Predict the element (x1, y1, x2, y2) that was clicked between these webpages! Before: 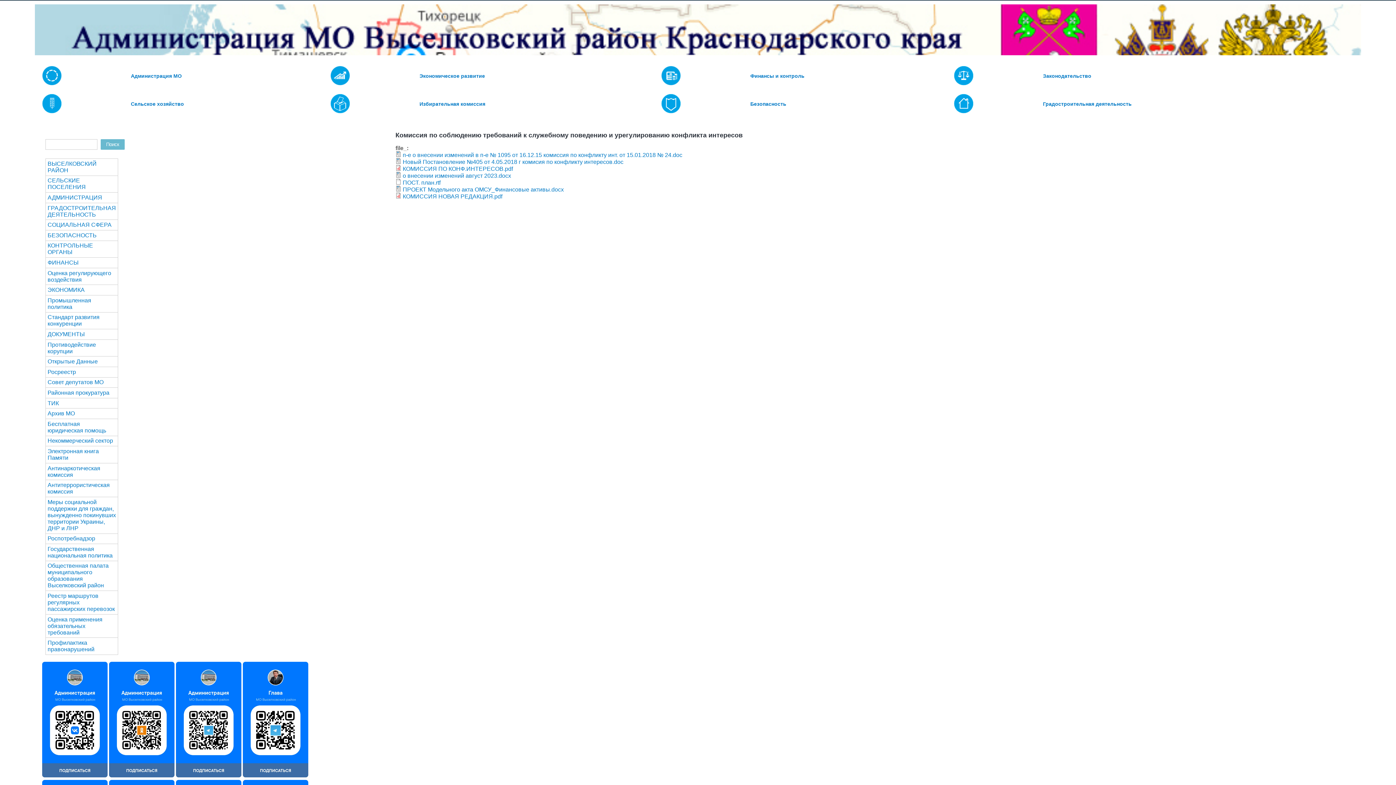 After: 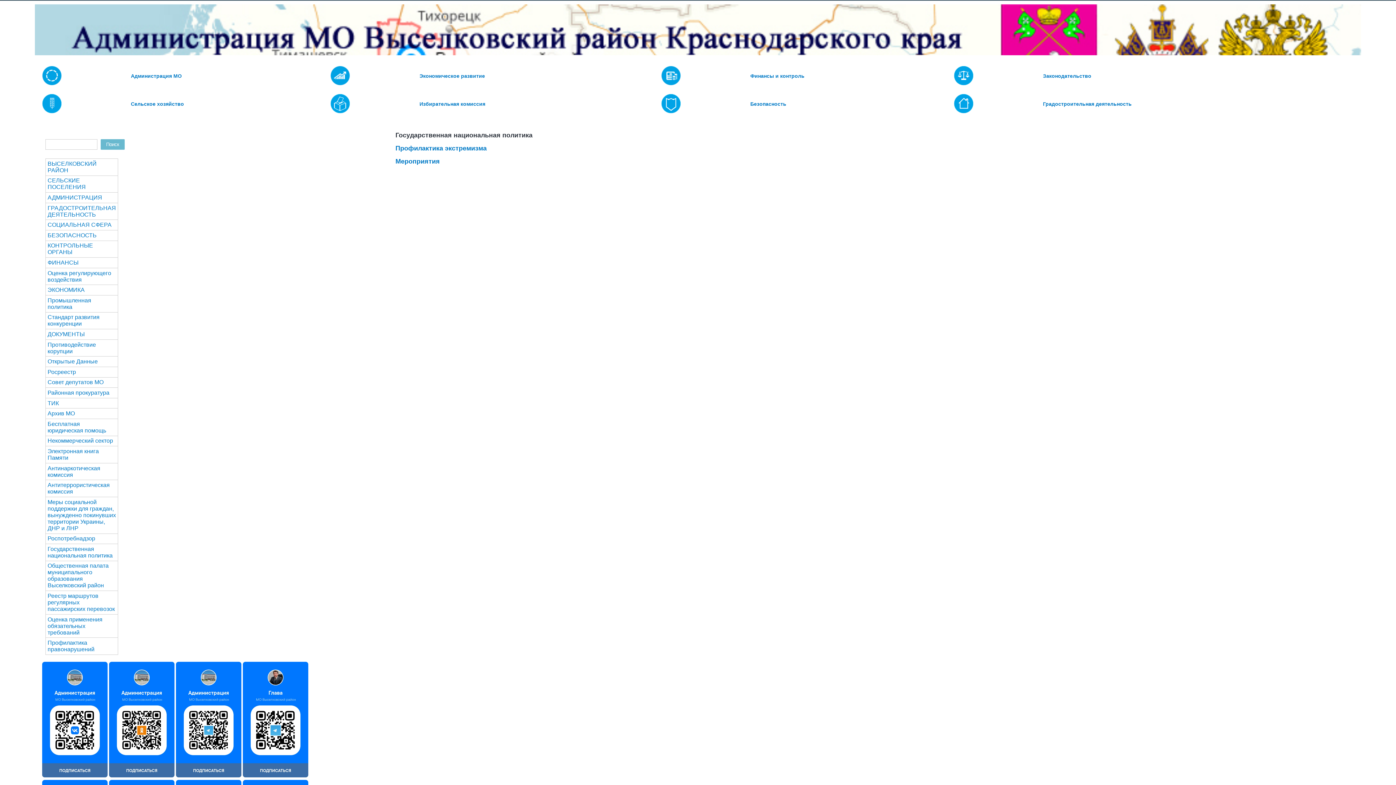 Action: label: Государственная национальная политика bbox: (45, 544, 117, 560)